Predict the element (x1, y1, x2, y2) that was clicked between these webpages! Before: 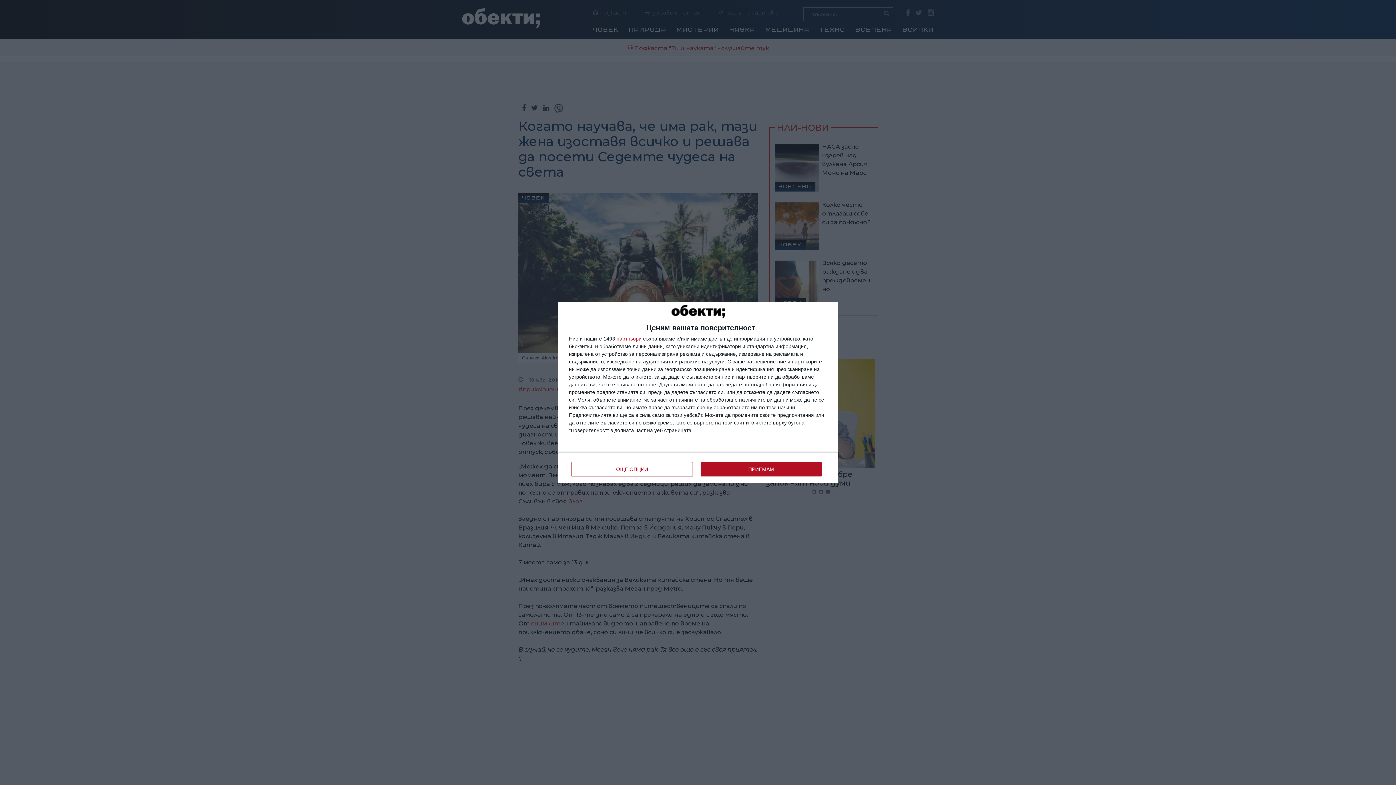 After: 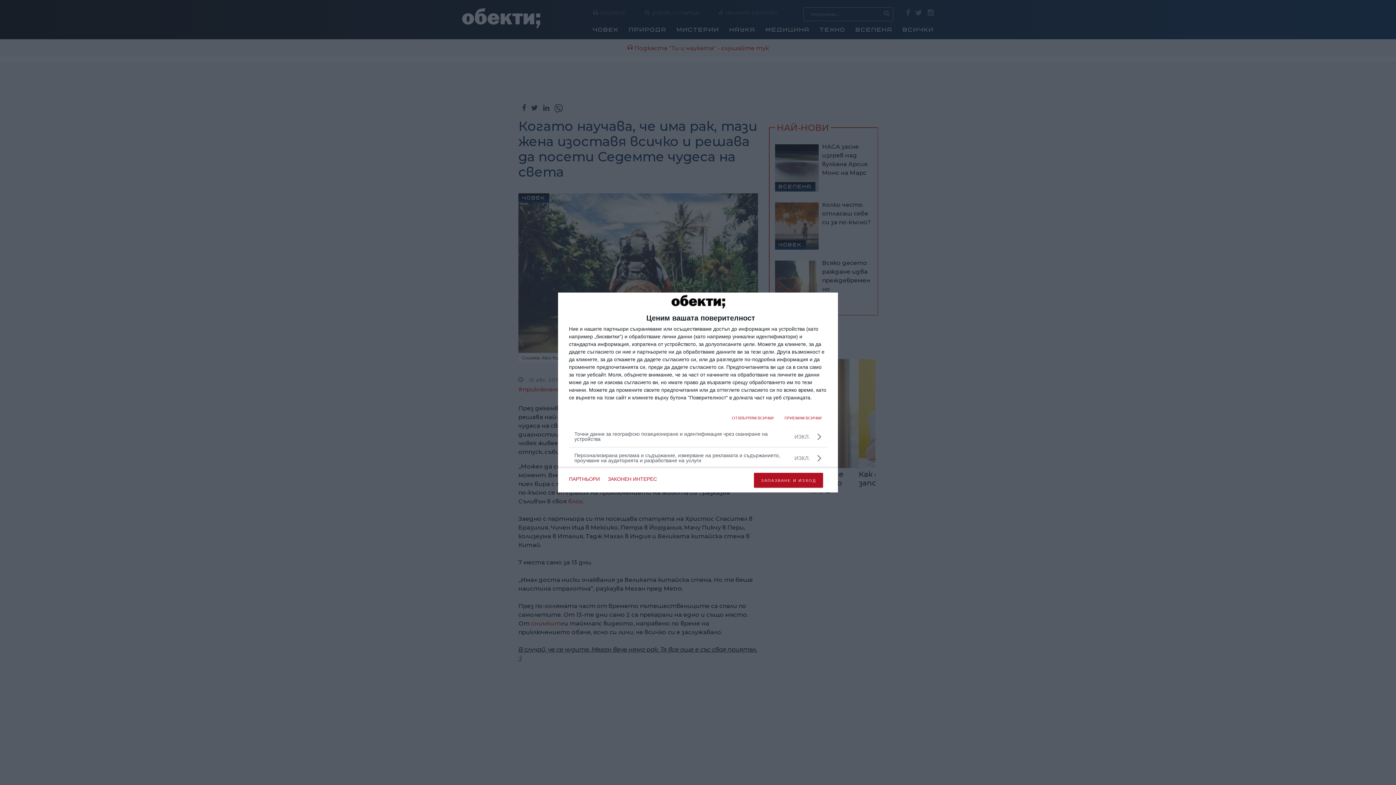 Action: bbox: (571, 462, 692, 476) label: ОЩЕ ОПЦИИ